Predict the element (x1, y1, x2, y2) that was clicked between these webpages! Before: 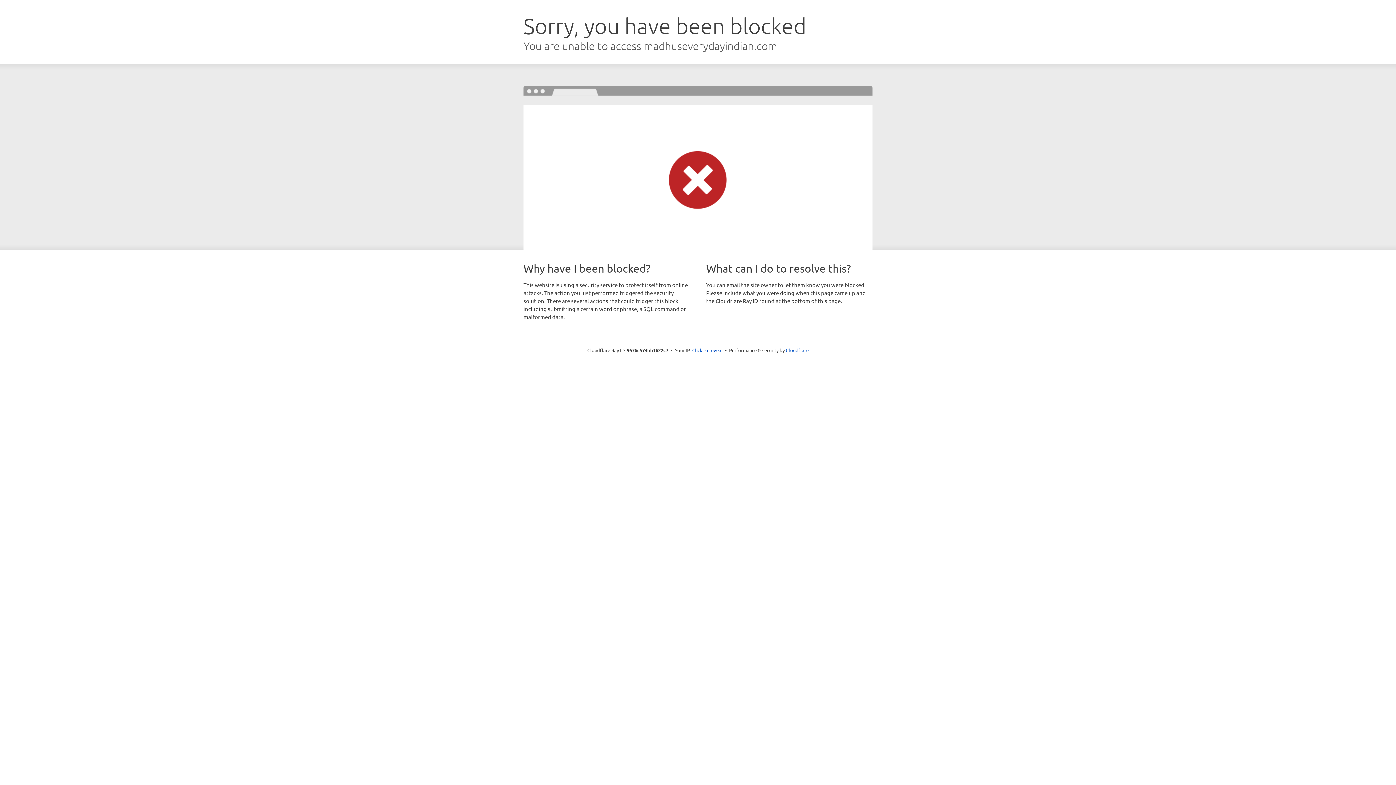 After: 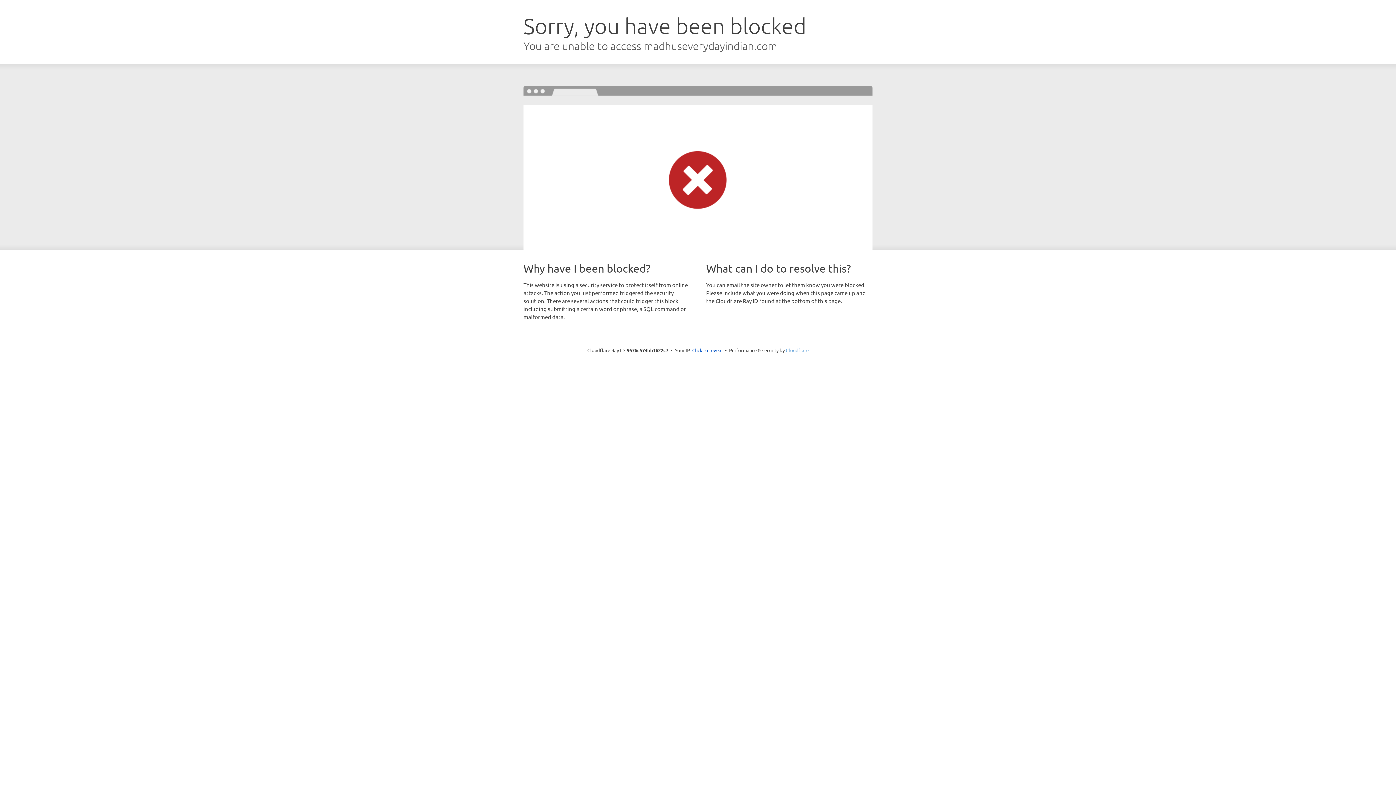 Action: bbox: (786, 347, 808, 353) label: Cloudflare